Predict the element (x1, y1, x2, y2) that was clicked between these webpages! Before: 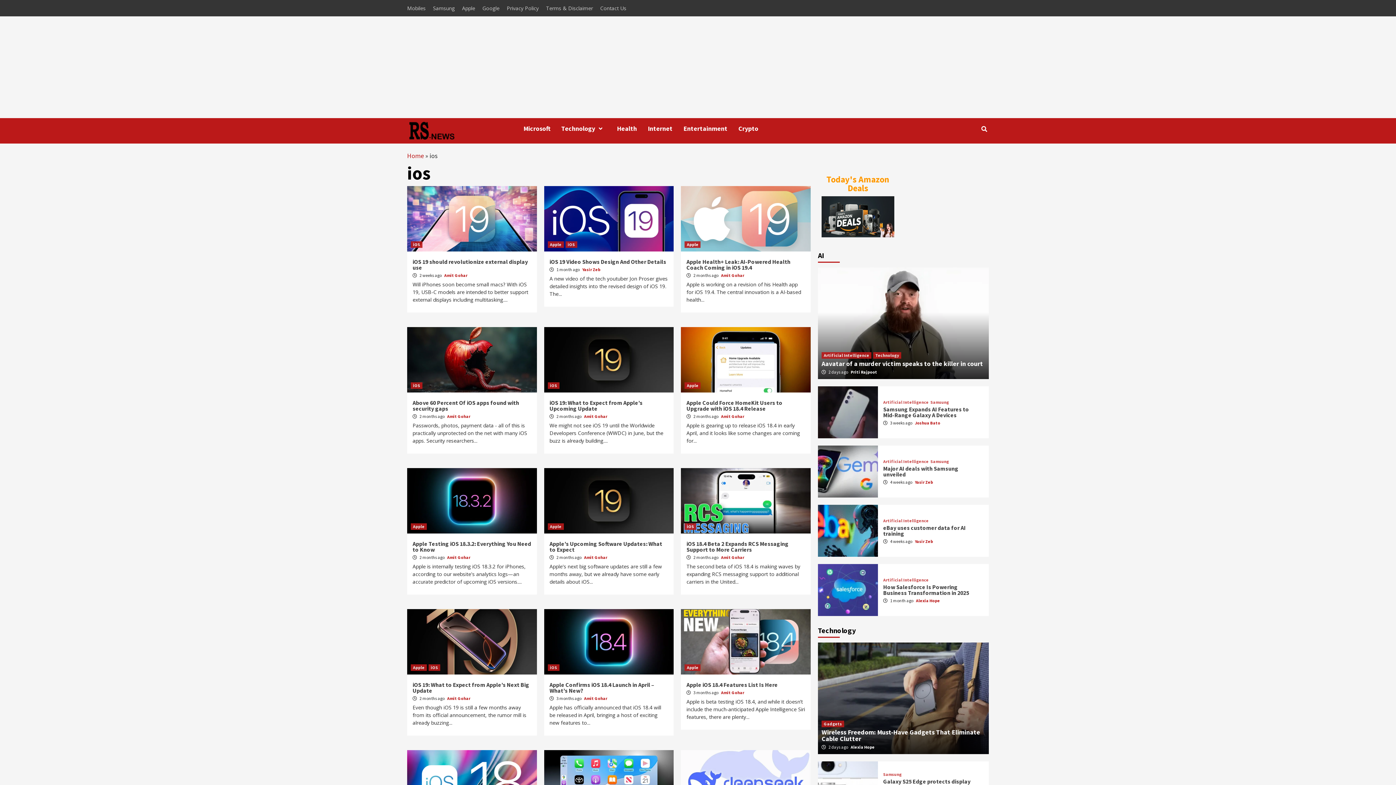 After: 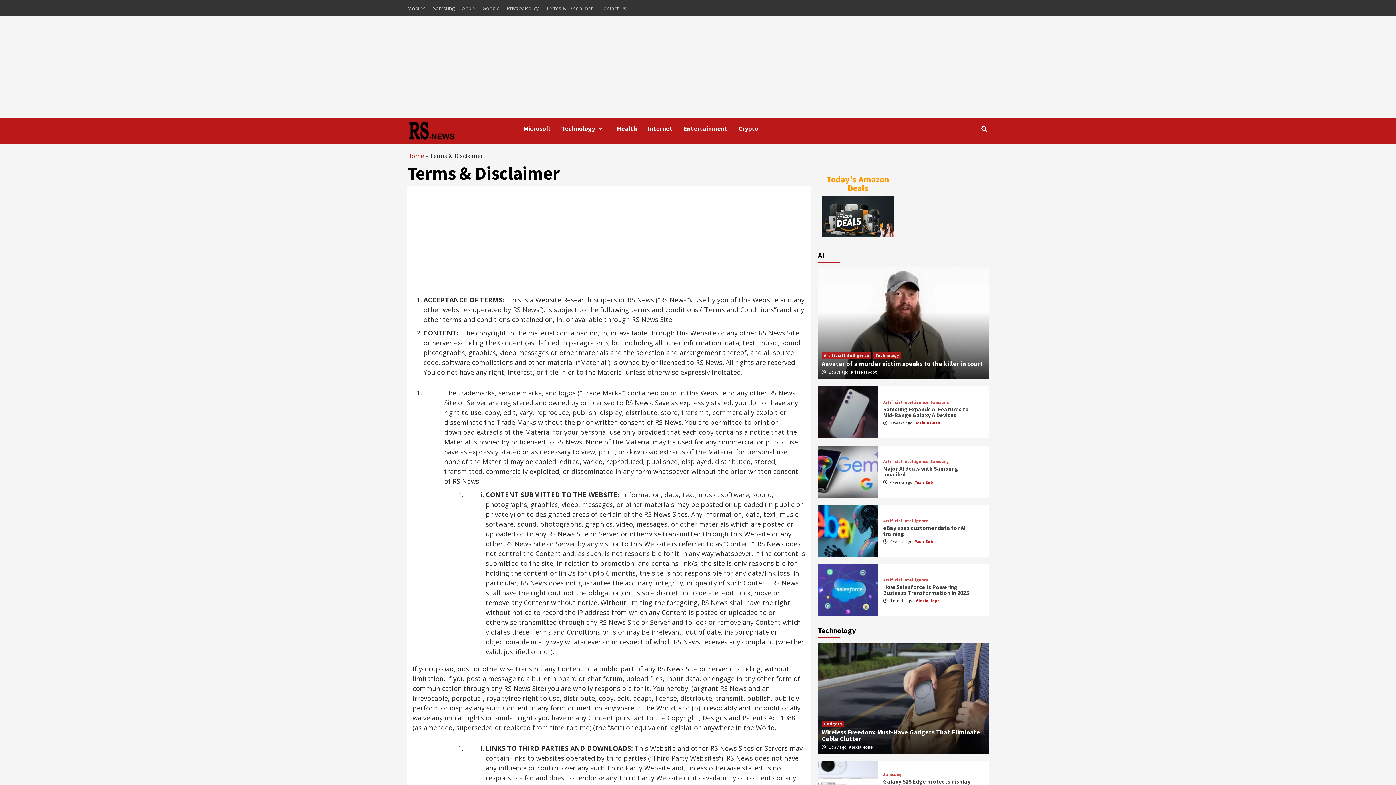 Action: label: Terms & Disclaimer bbox: (542, 0, 596, 16)